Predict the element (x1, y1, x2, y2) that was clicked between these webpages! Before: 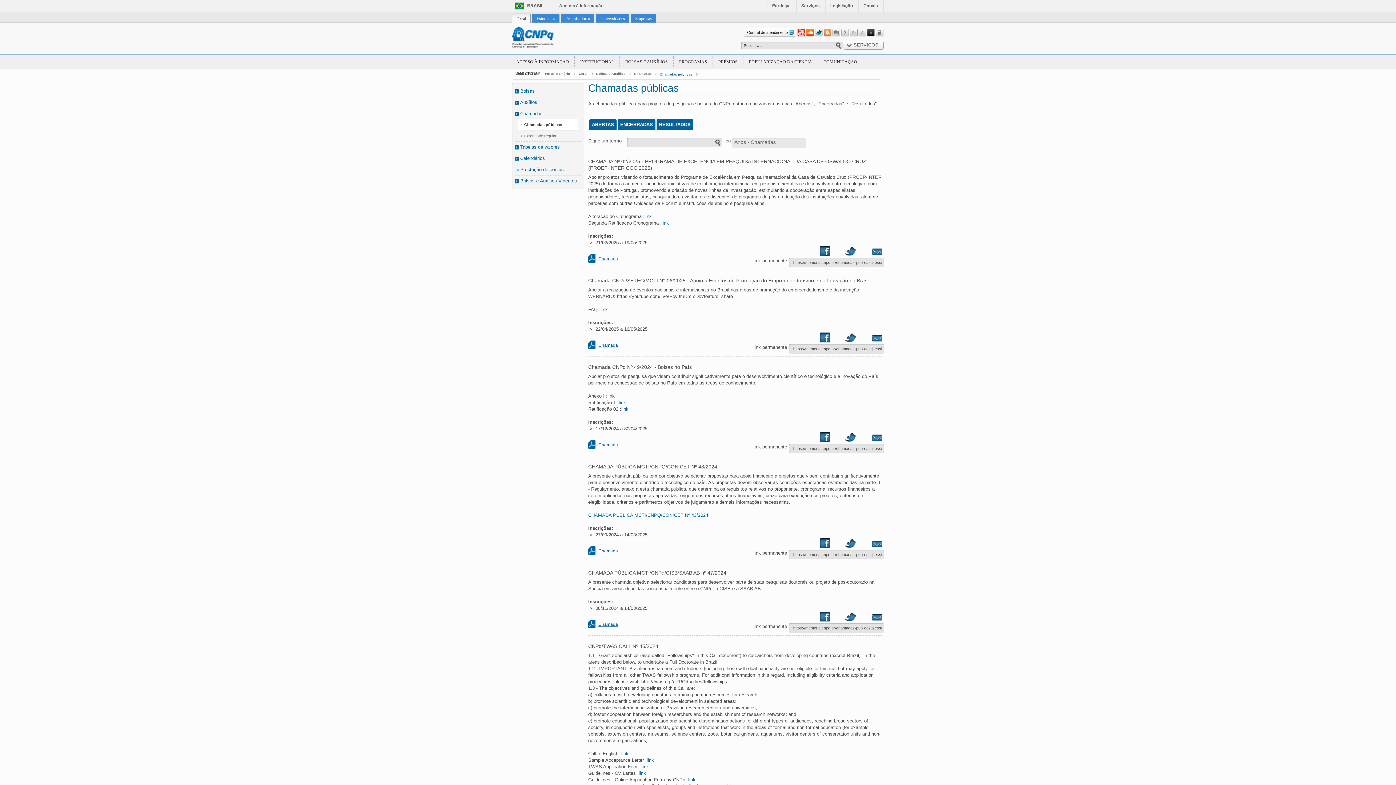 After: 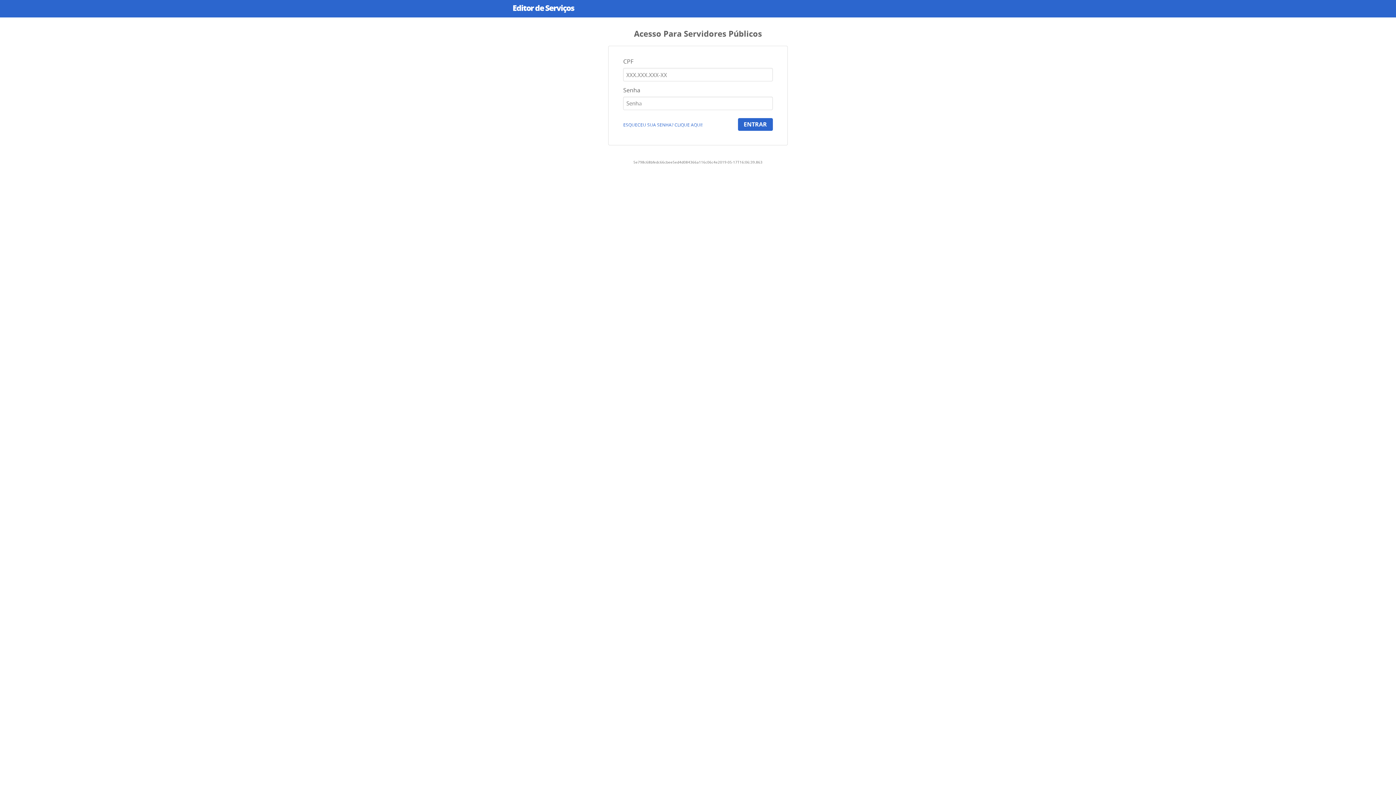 Action: bbox: (801, 3, 820, 8) label: Serviços